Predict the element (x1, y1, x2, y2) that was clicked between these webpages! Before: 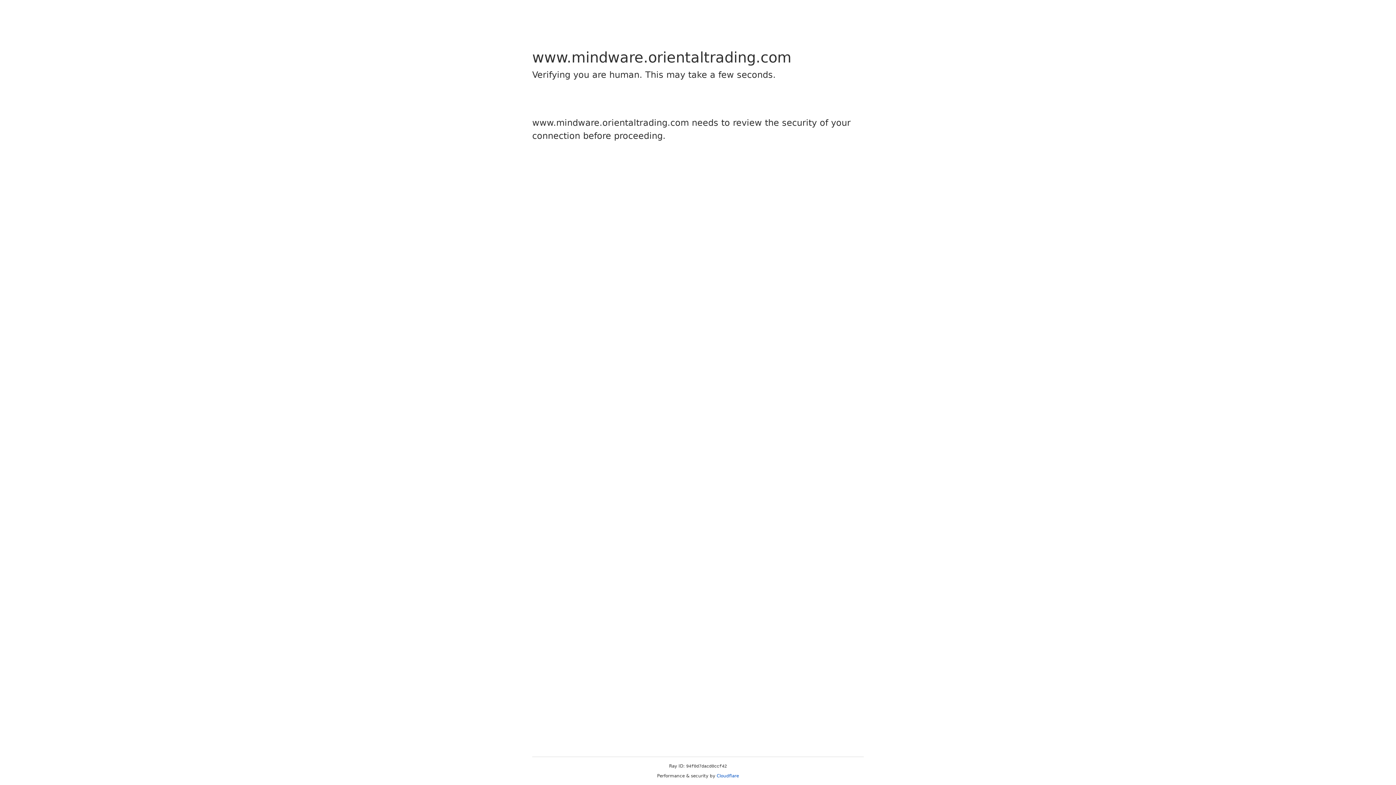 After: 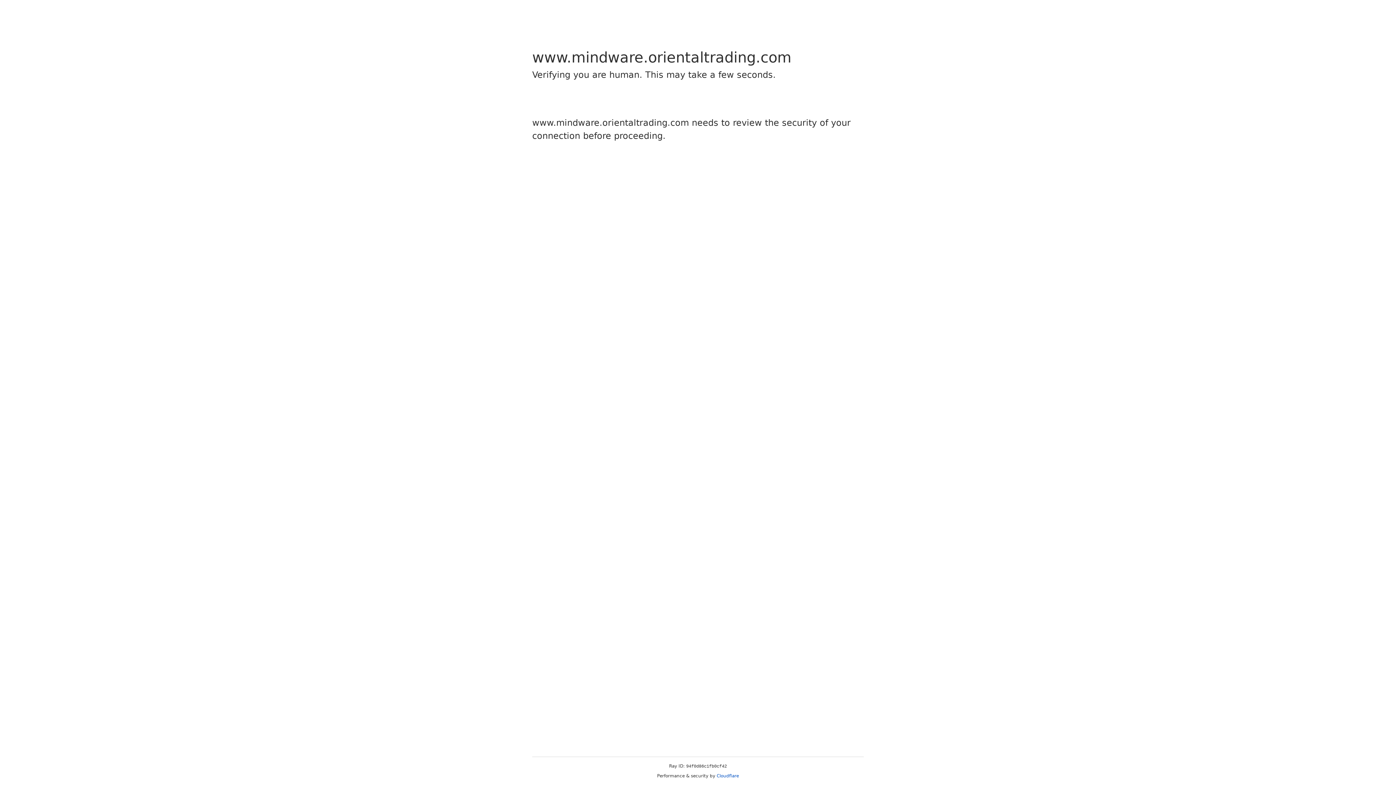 Action: bbox: (716, 773, 739, 778) label: Cloudflare